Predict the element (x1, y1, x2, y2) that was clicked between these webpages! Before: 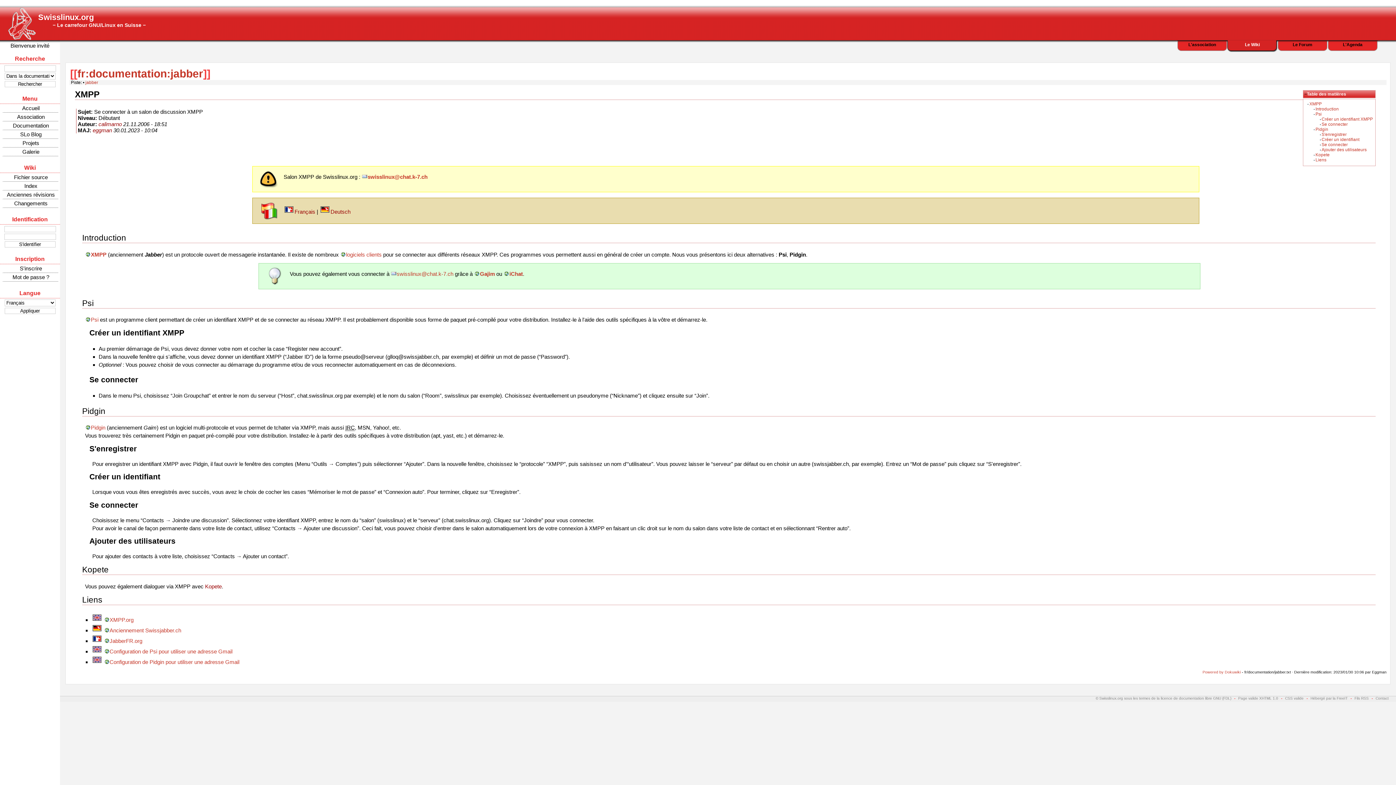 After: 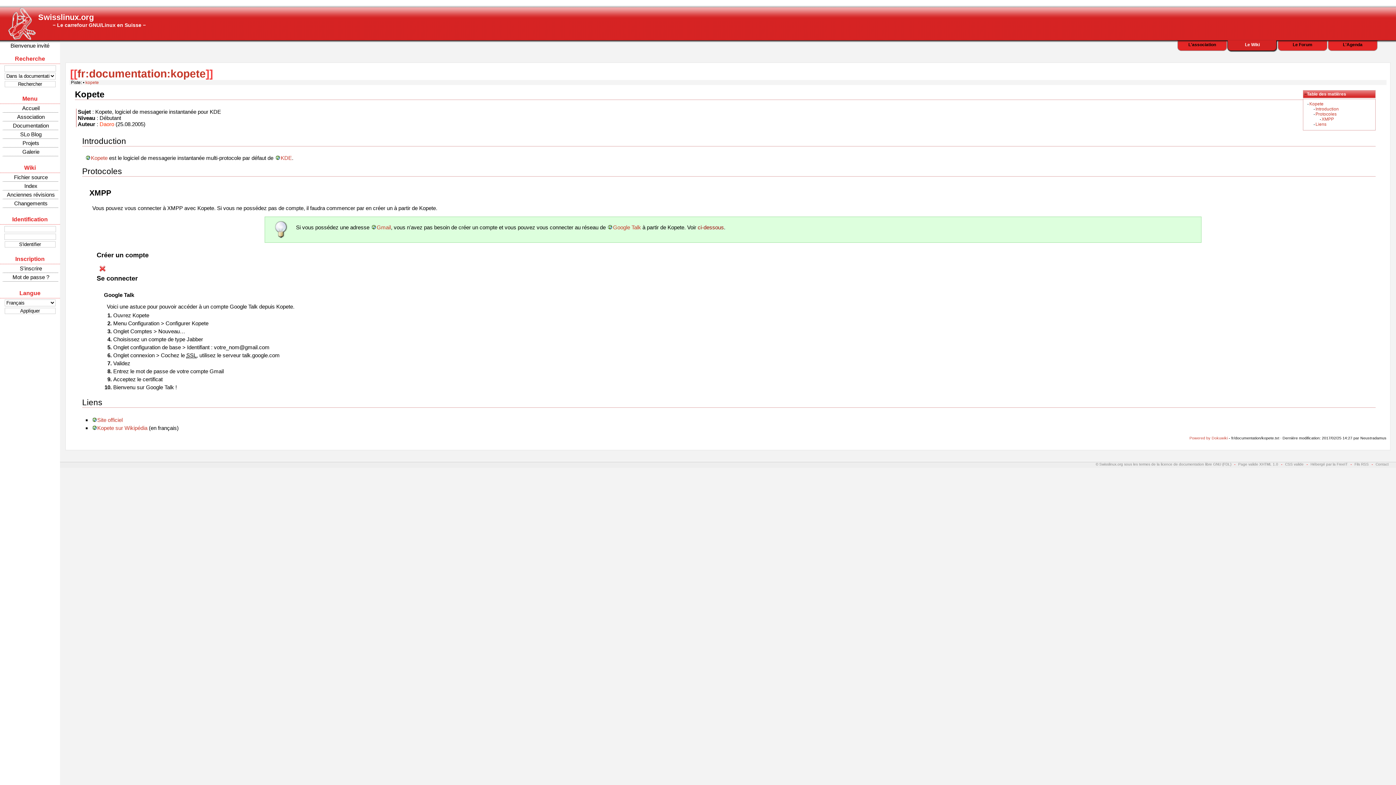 Action: label: Kopete bbox: (205, 583, 221, 589)